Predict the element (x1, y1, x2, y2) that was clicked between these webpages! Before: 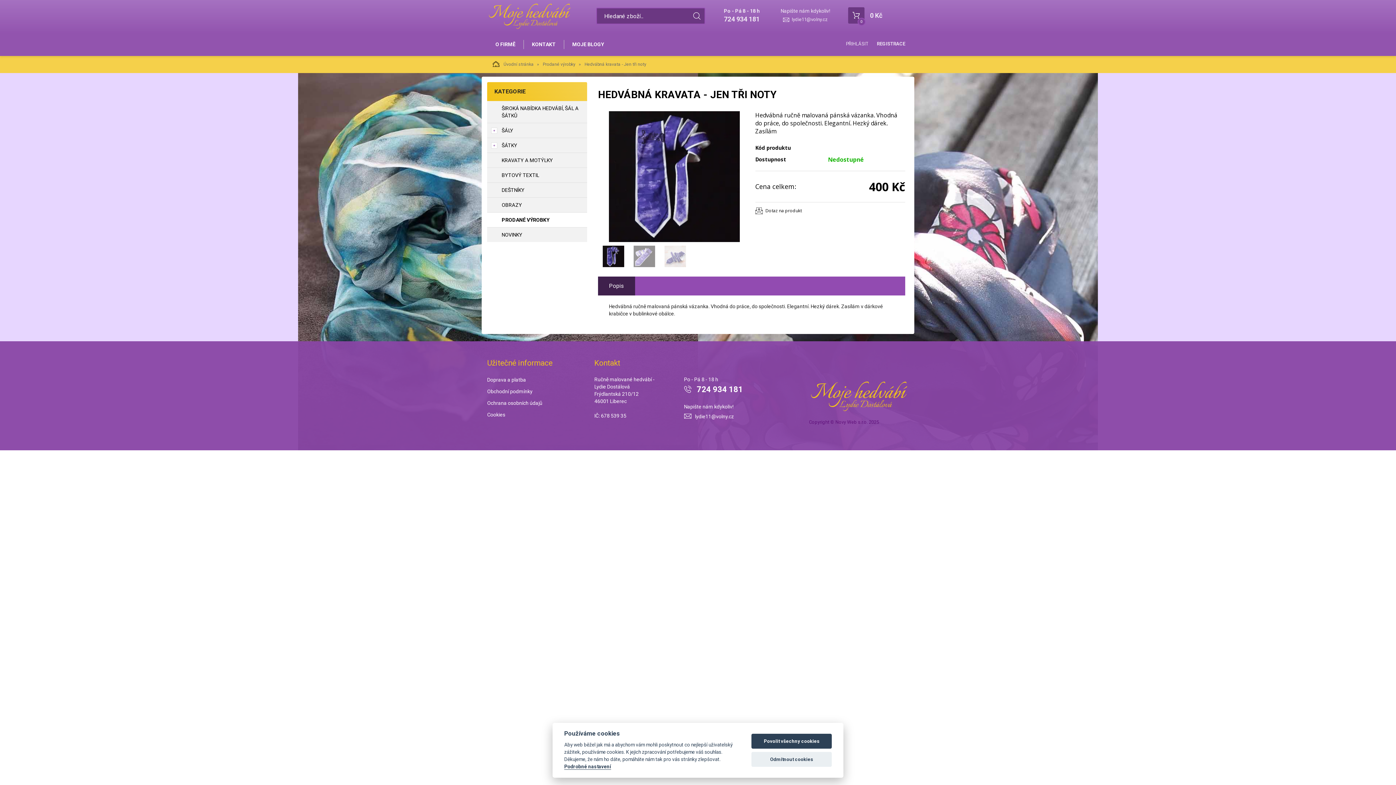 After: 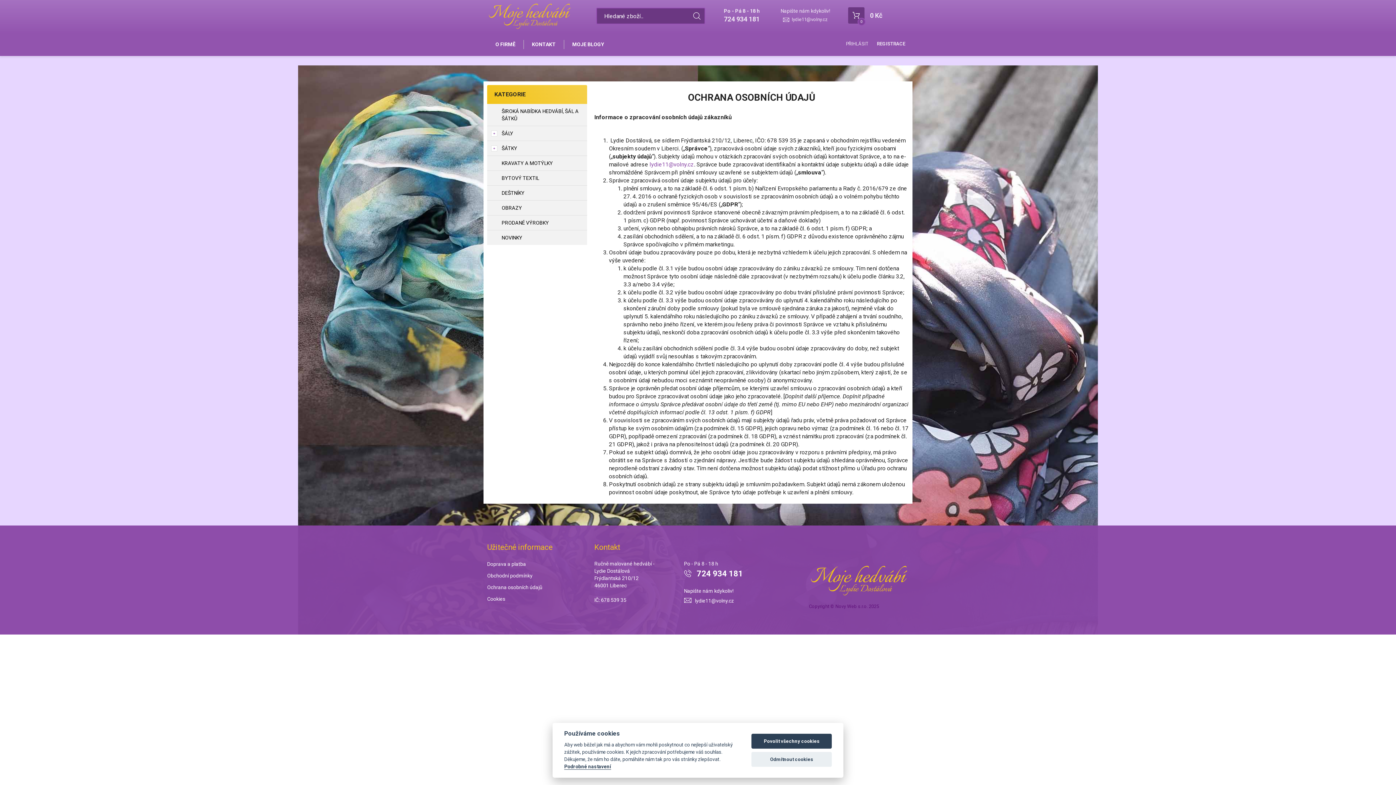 Action: bbox: (487, 400, 542, 406) label: Ochrana osobních údajů